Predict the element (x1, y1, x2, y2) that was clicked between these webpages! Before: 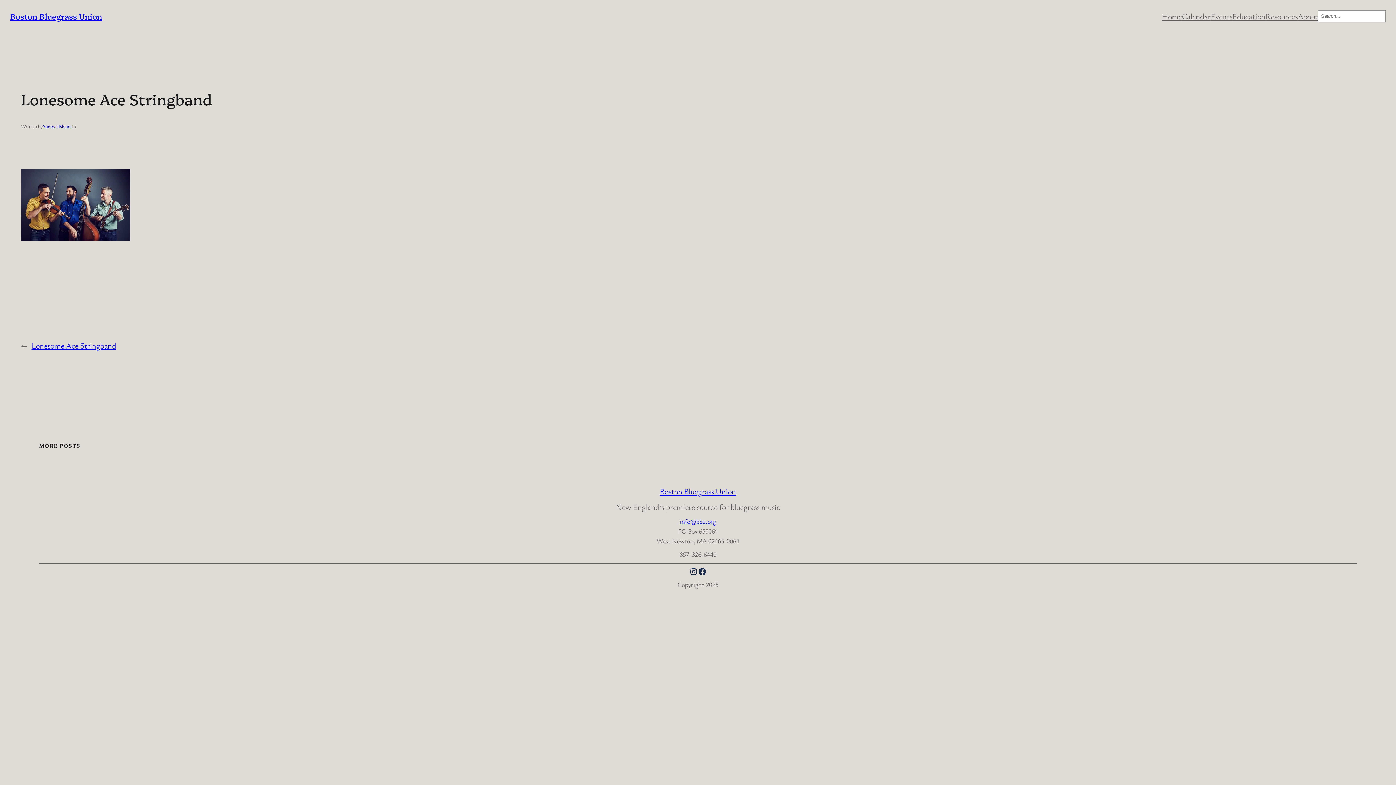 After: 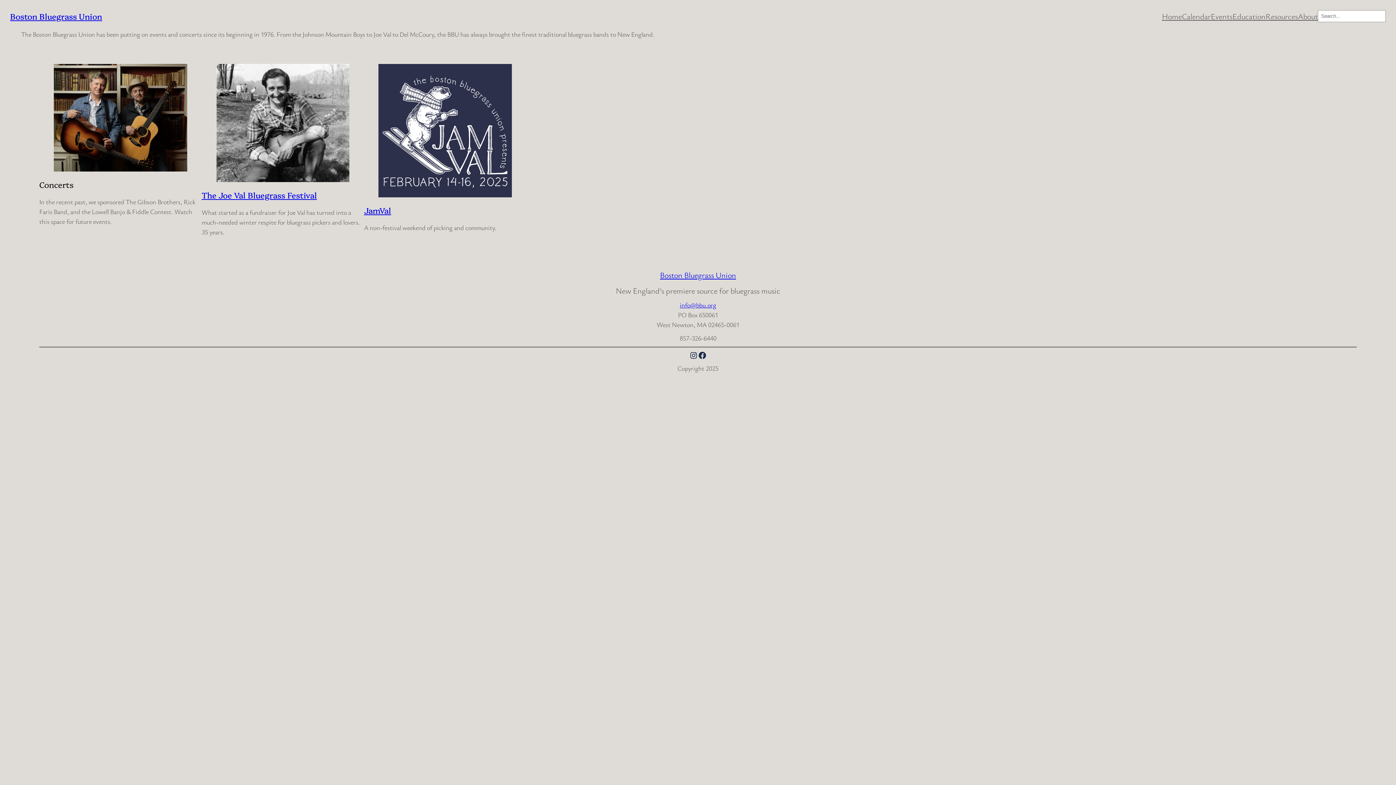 Action: bbox: (1211, 10, 1232, 22) label: Events